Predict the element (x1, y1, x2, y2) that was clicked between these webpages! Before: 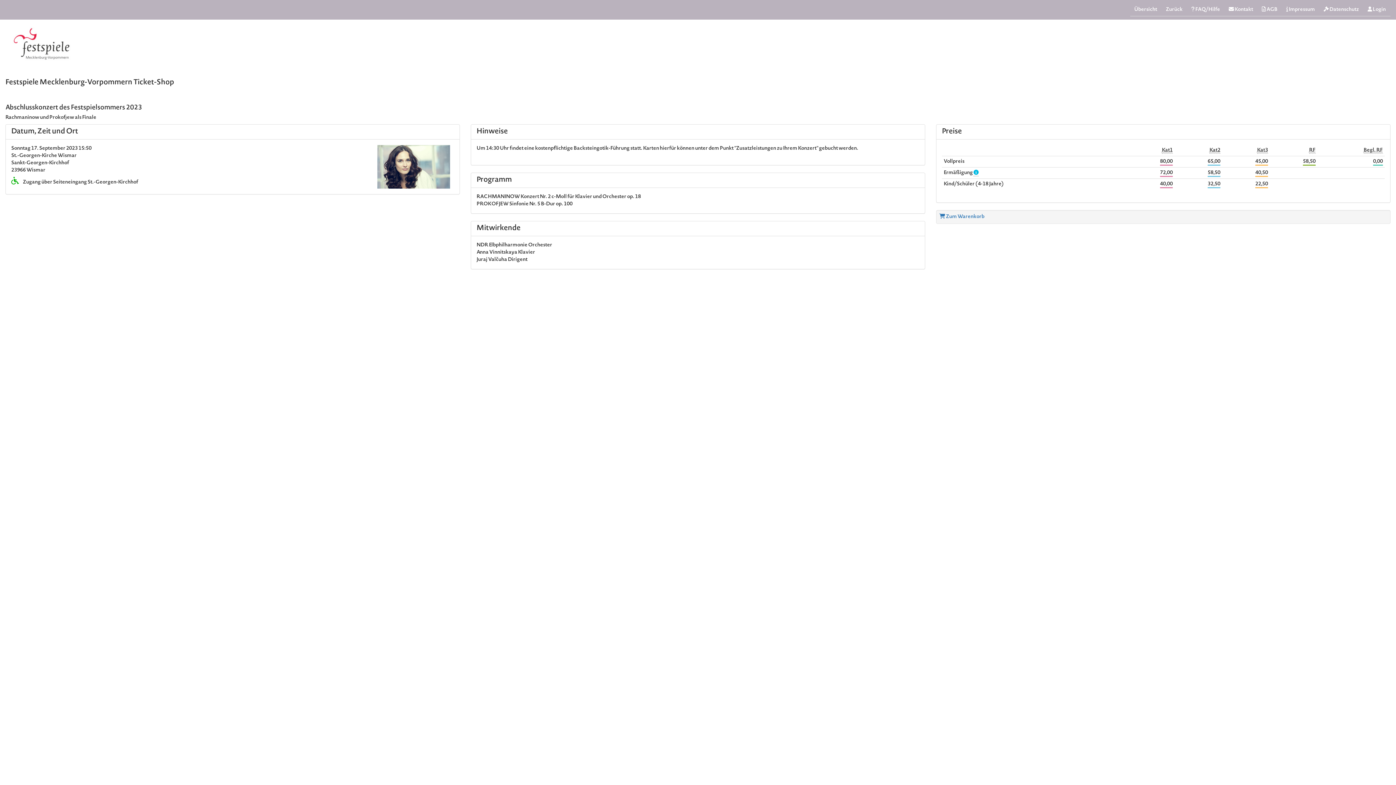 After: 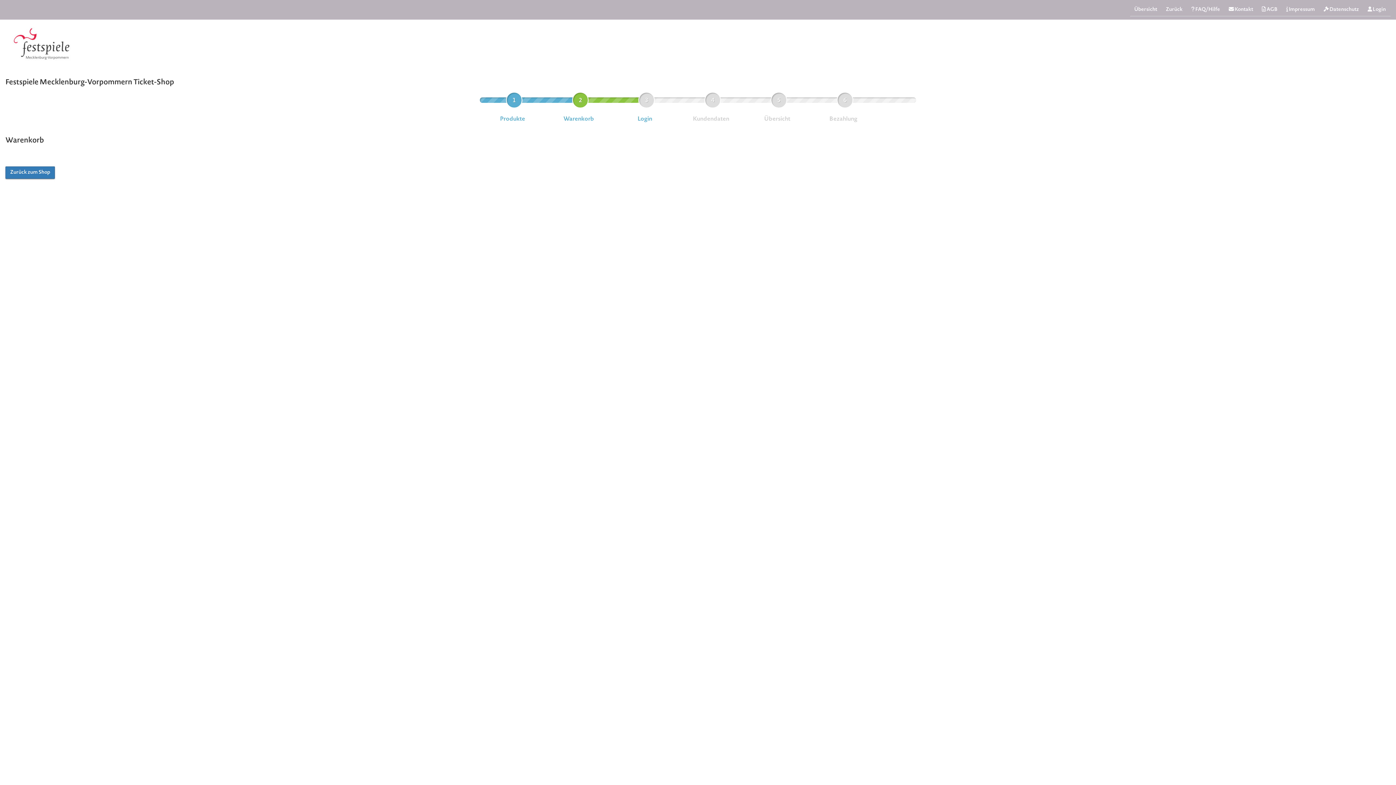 Action: bbox: (939, 214, 984, 220) label:  Zum Warenkorb